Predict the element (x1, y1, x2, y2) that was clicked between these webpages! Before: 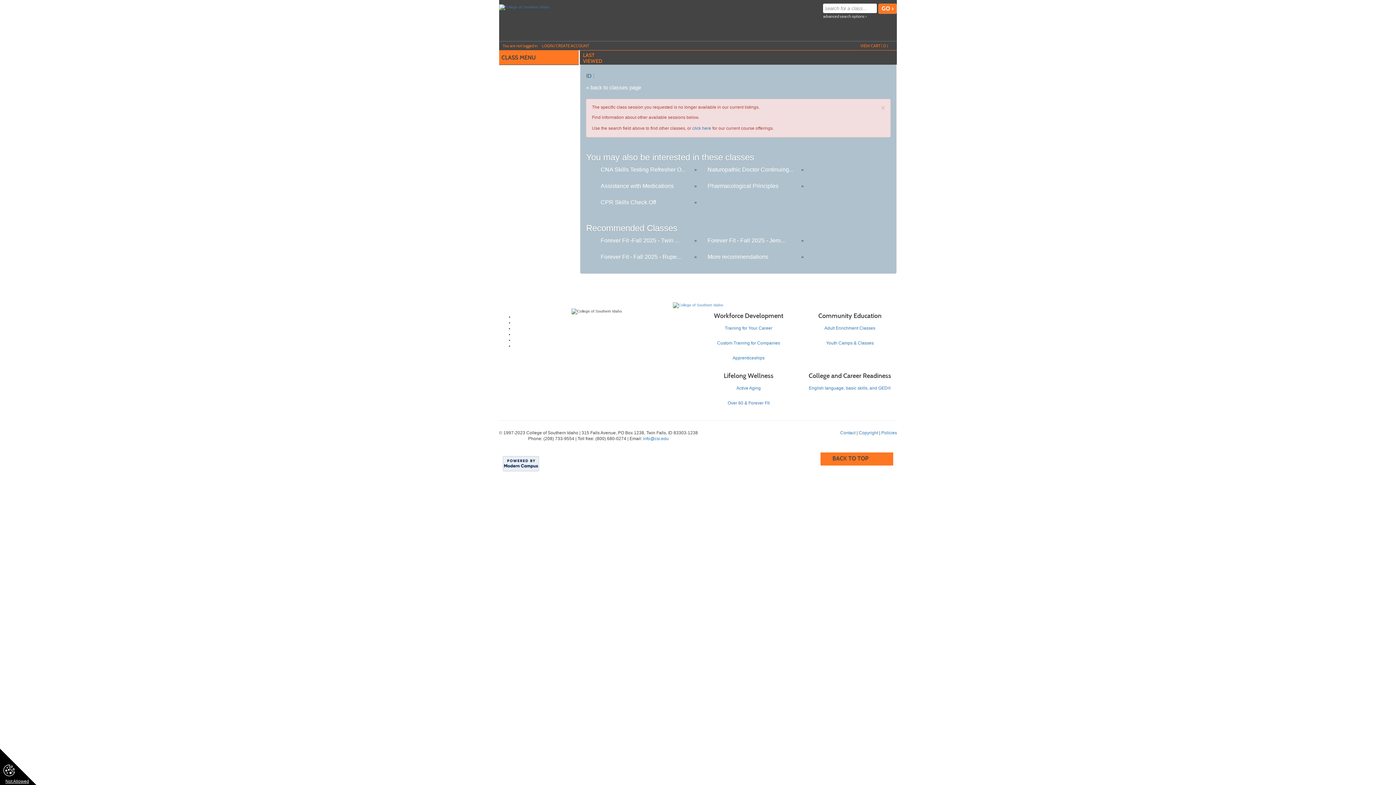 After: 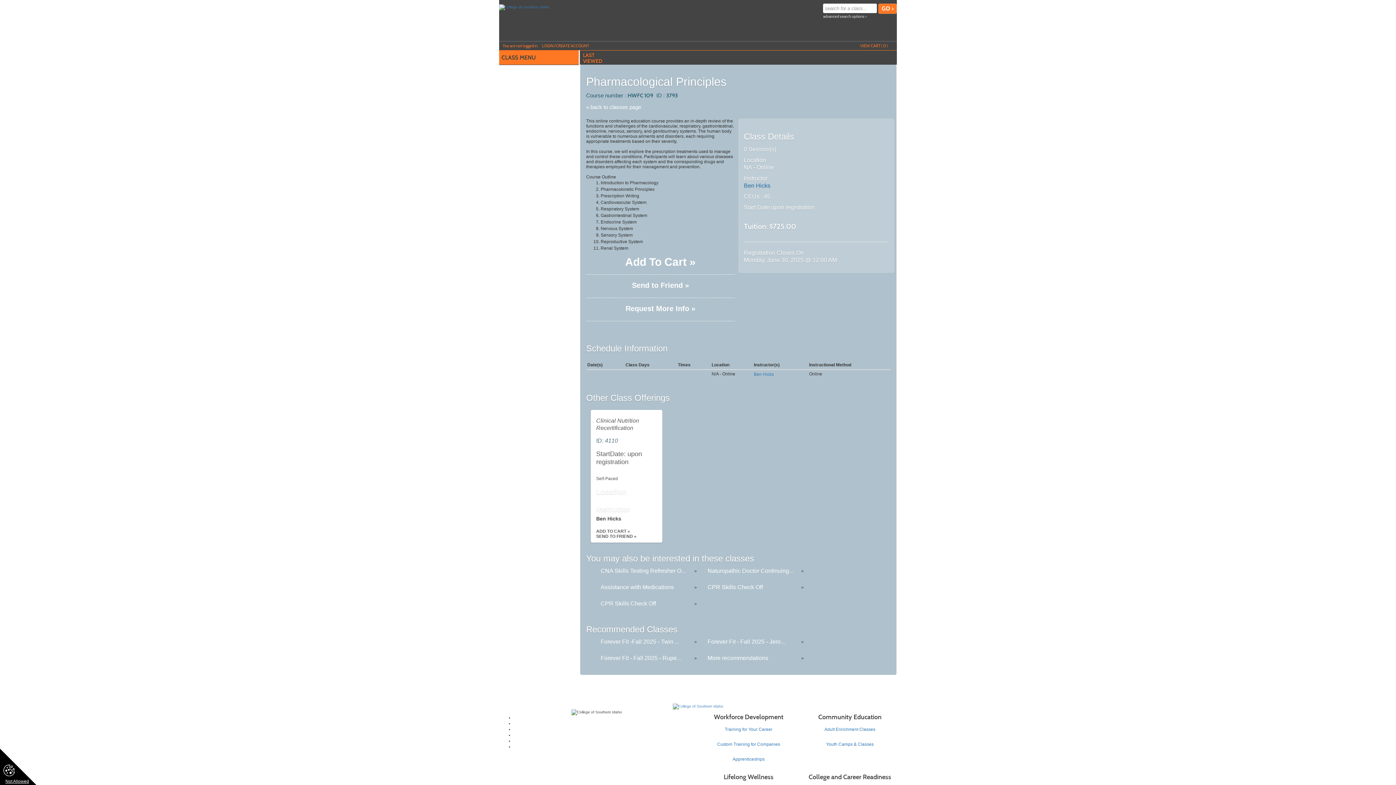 Action: bbox: (707, 182, 778, 189) label: Pharmacological Principles